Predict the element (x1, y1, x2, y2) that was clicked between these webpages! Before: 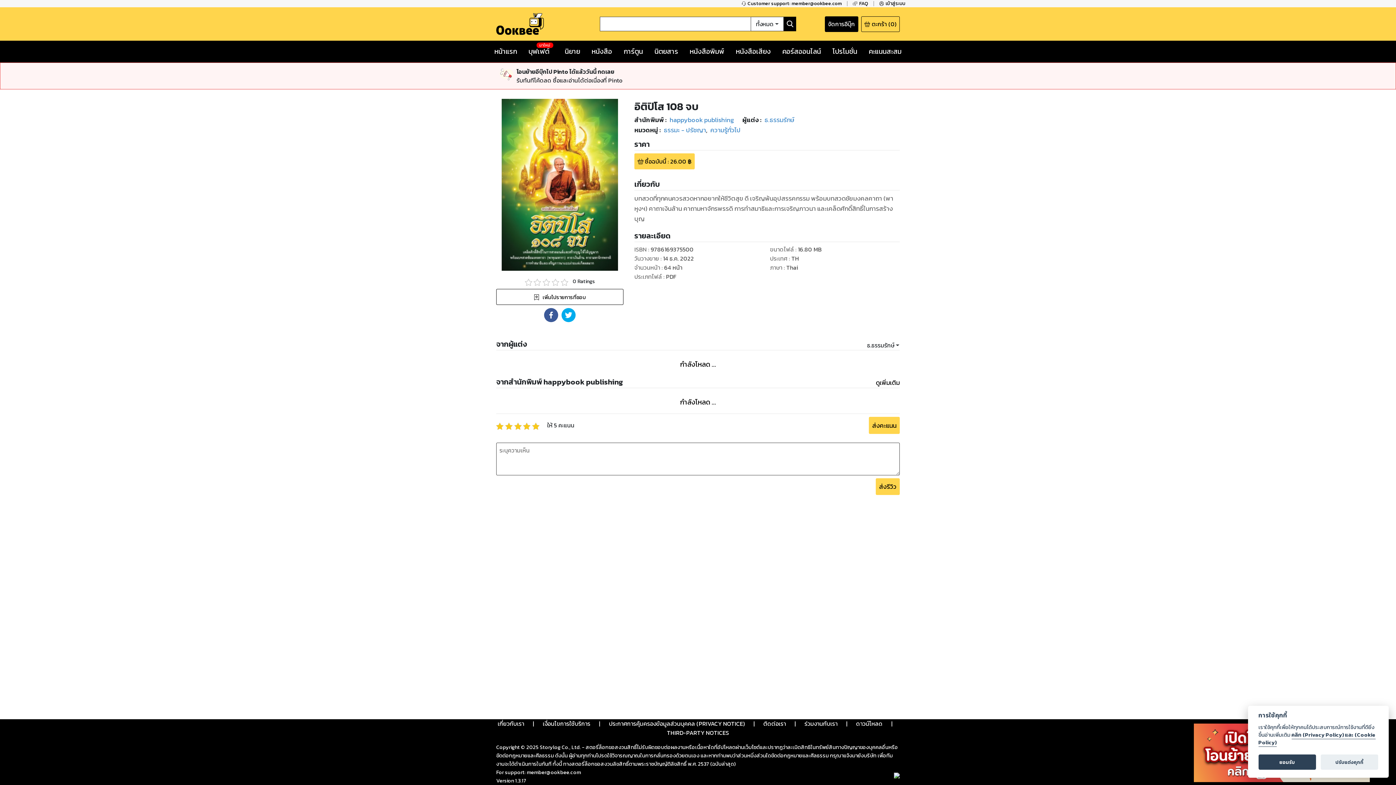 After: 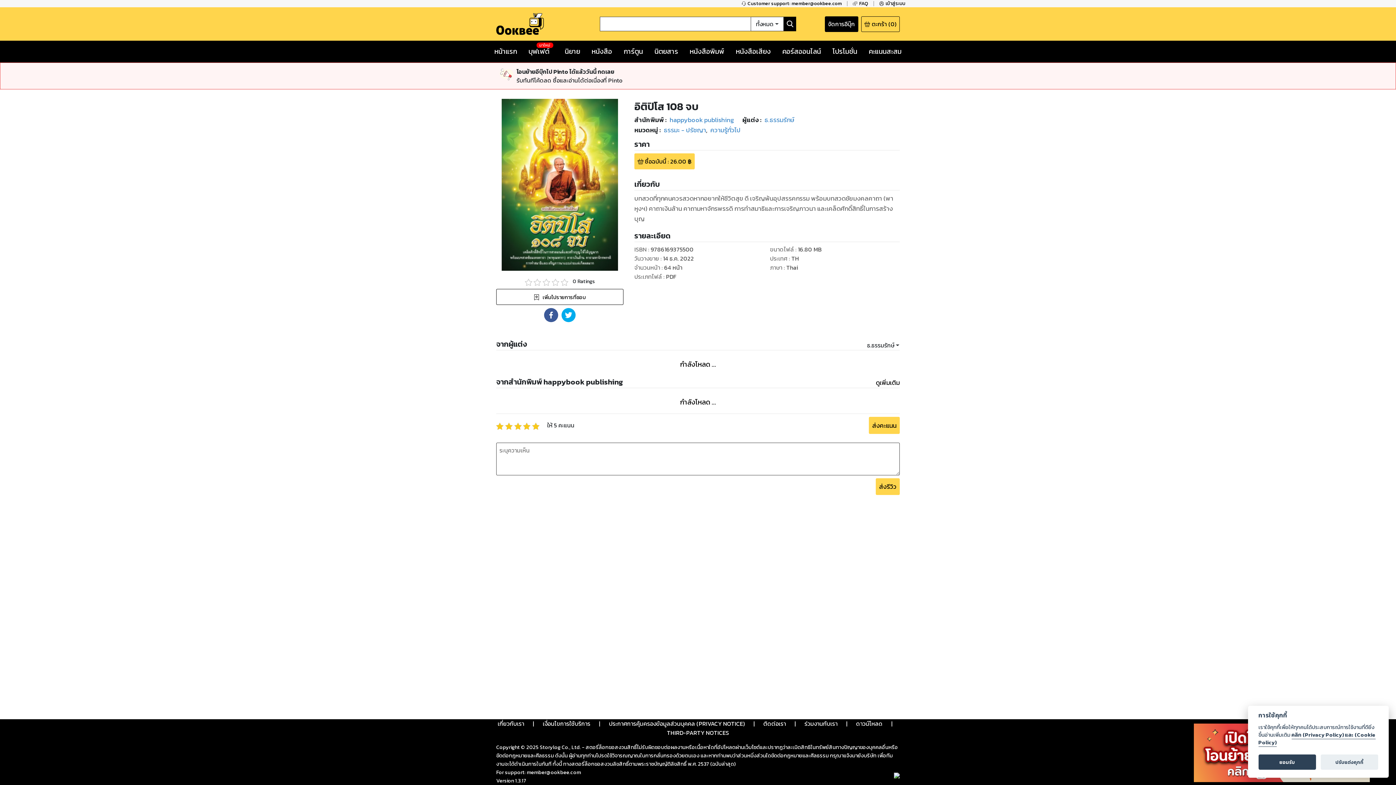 Action: bbox: (609, 719, 745, 728) label: ประกาศการคุ้มครองข้อมูลส่วนบุคคล (PRIVACY NOTICE)